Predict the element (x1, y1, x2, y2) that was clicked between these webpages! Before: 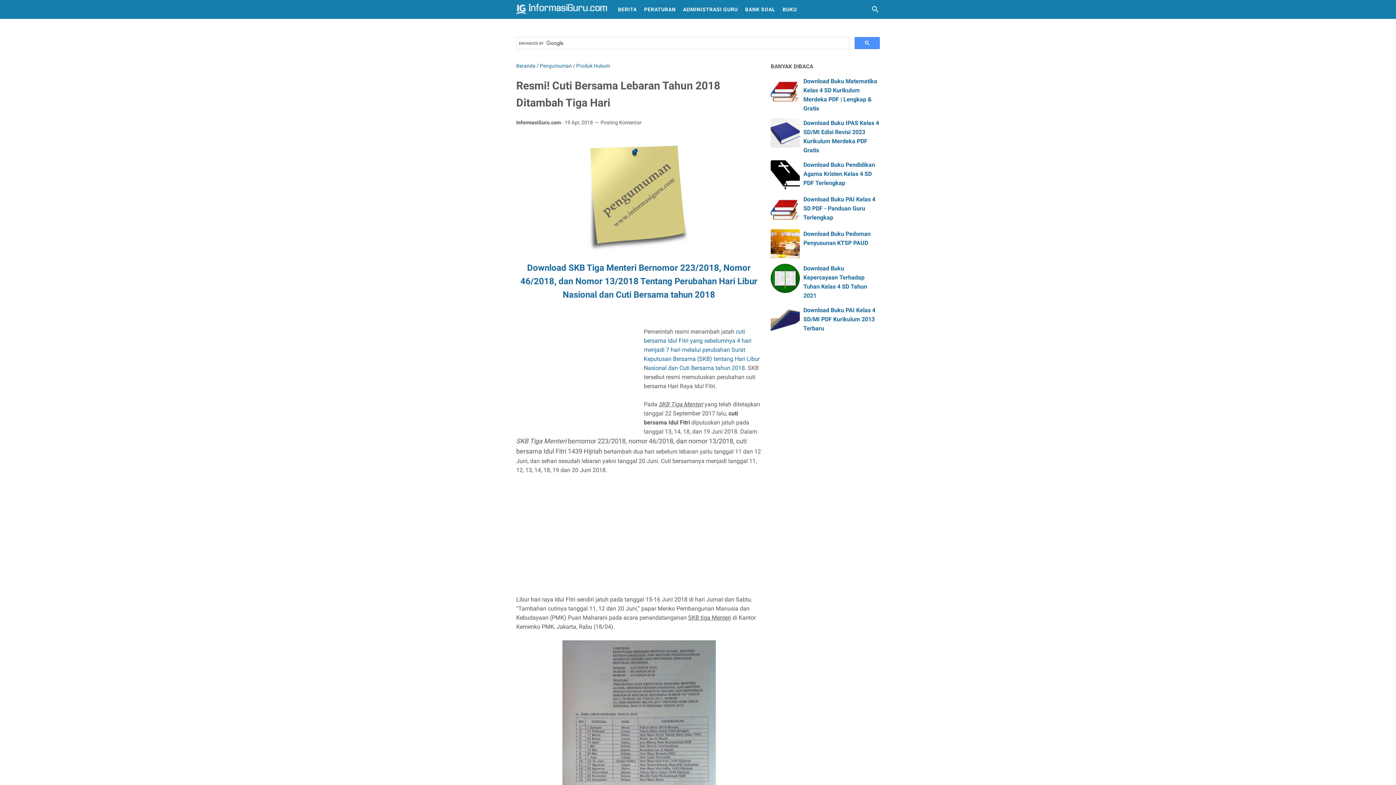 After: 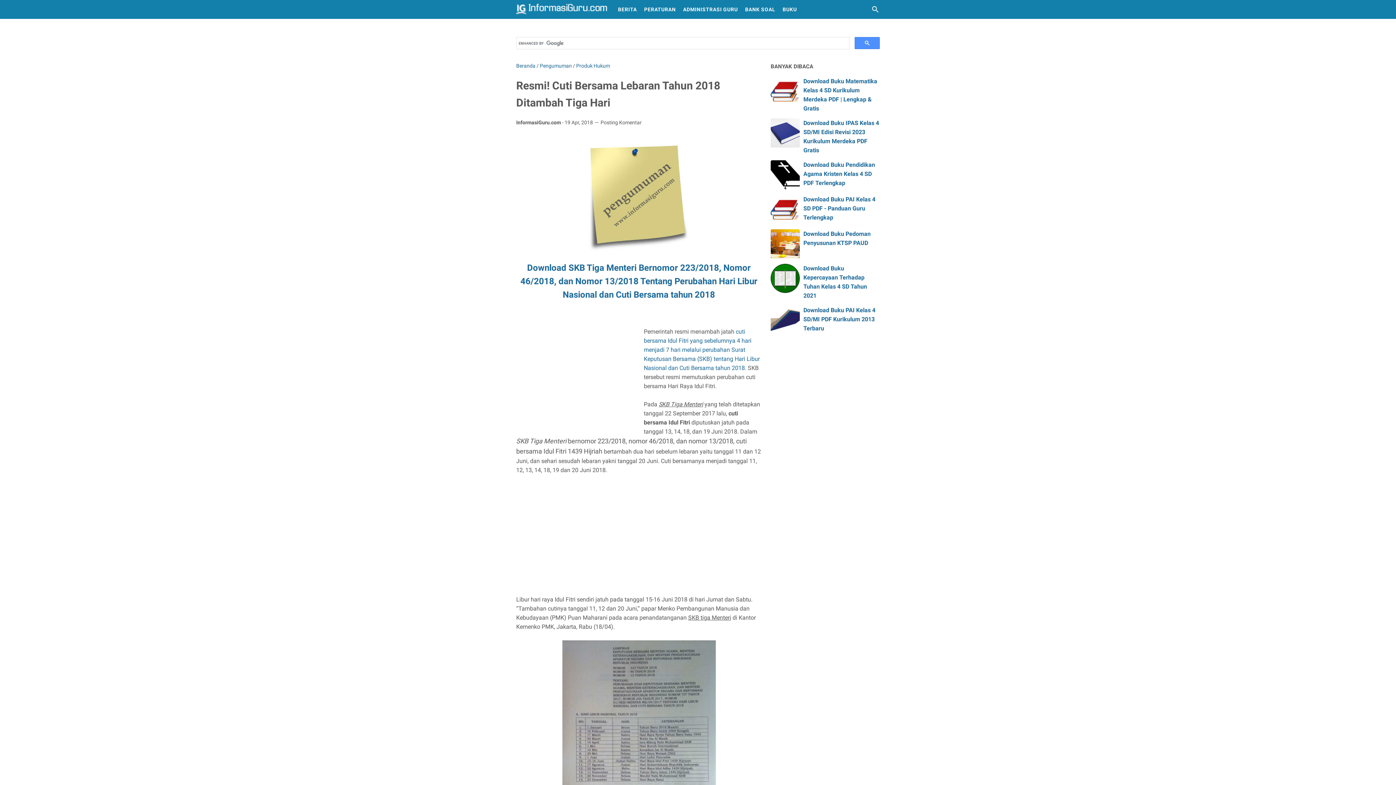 Action: label: Download SKB Tiga Menteri Bernomor 223/2018, Nomor 46/2018, dan Nomor 13/2018 Tentang Perubahan Hari Libur Nasional dan Cuti Bersama tahun 2018 bbox: (520, 262, 757, 300)